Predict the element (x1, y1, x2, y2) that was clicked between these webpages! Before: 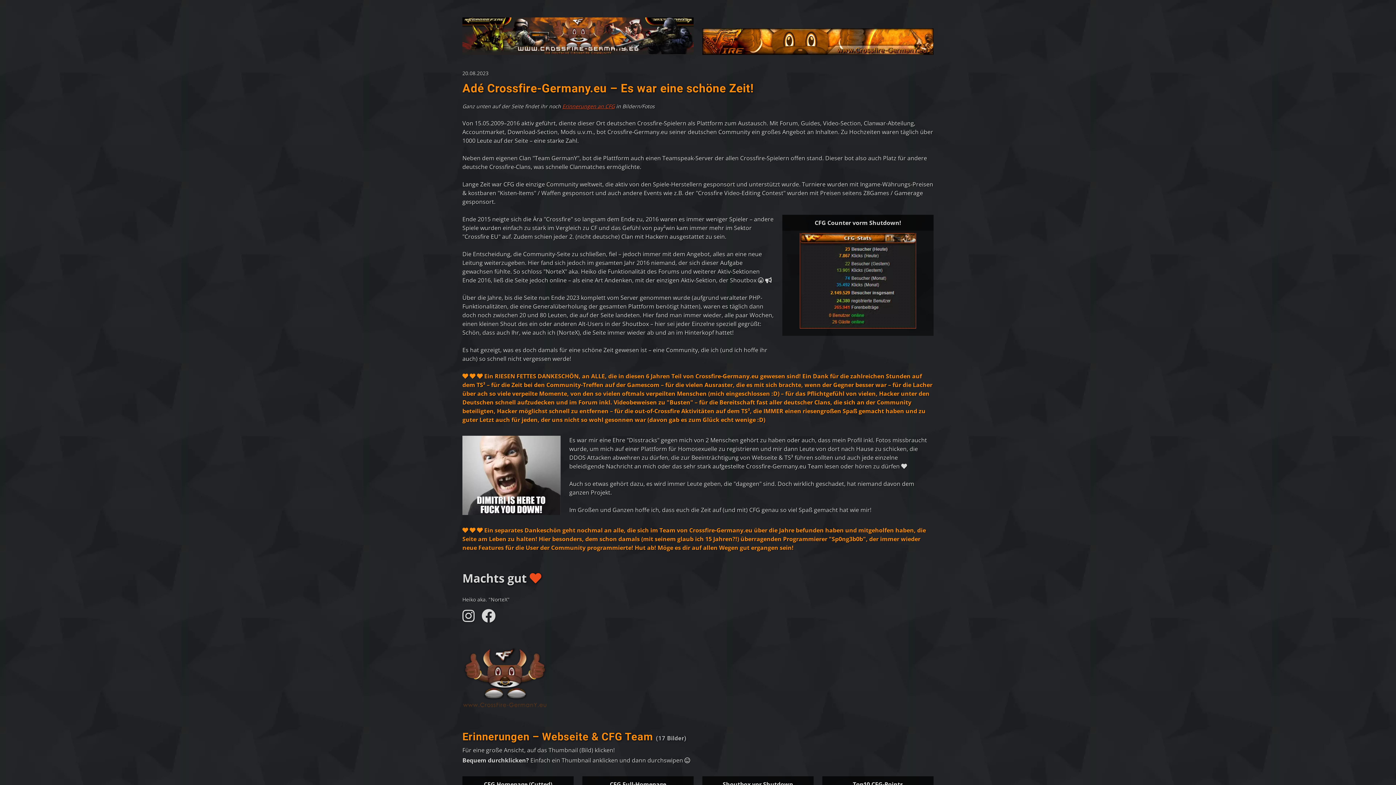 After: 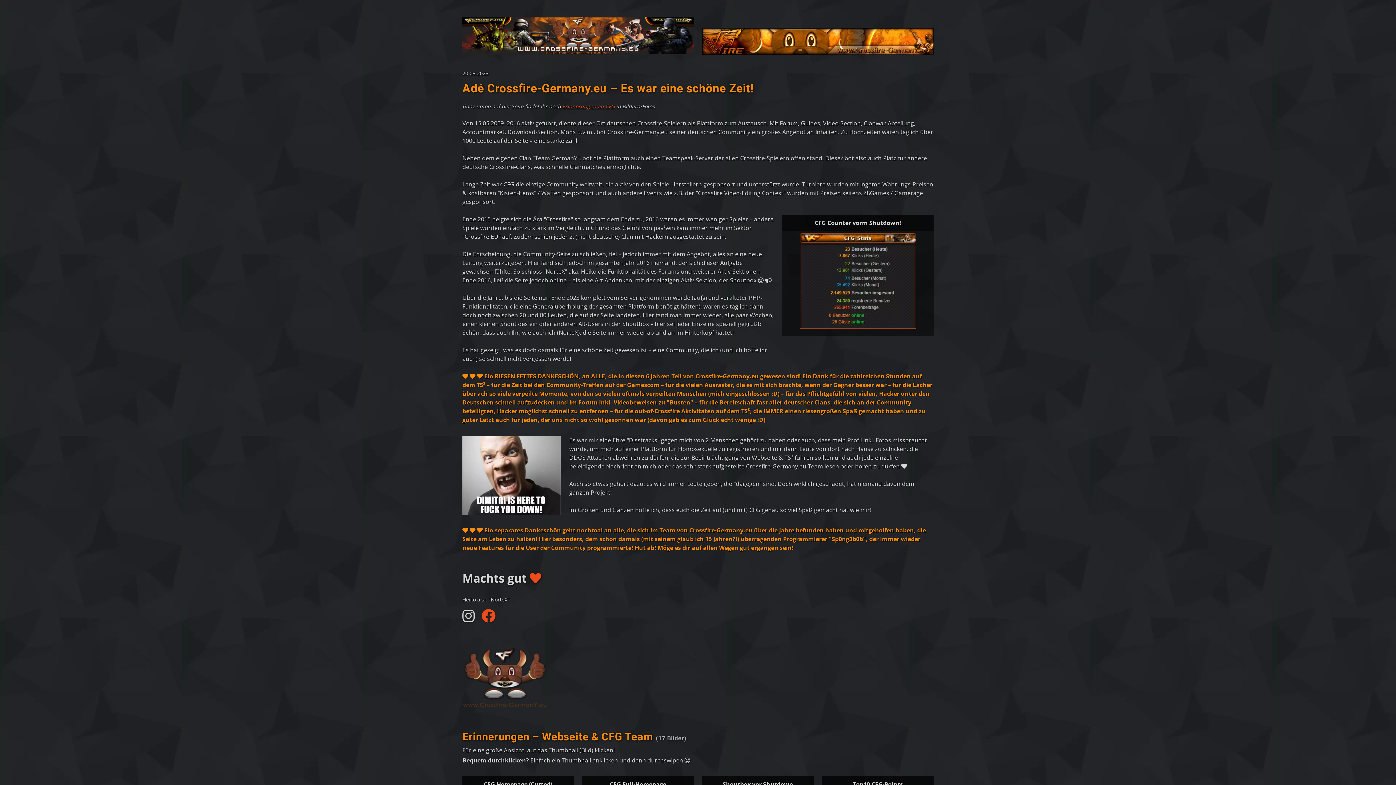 Action: bbox: (481, 615, 495, 623)